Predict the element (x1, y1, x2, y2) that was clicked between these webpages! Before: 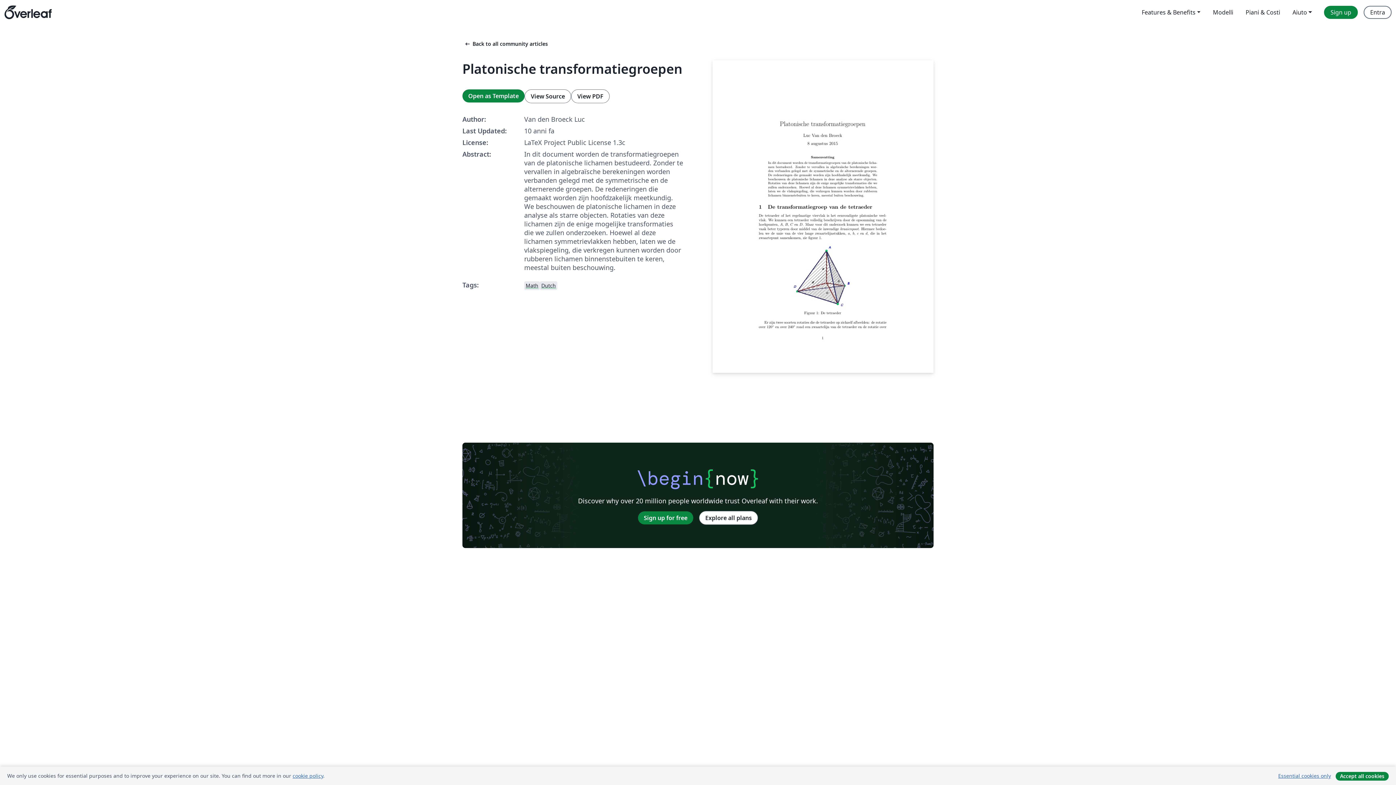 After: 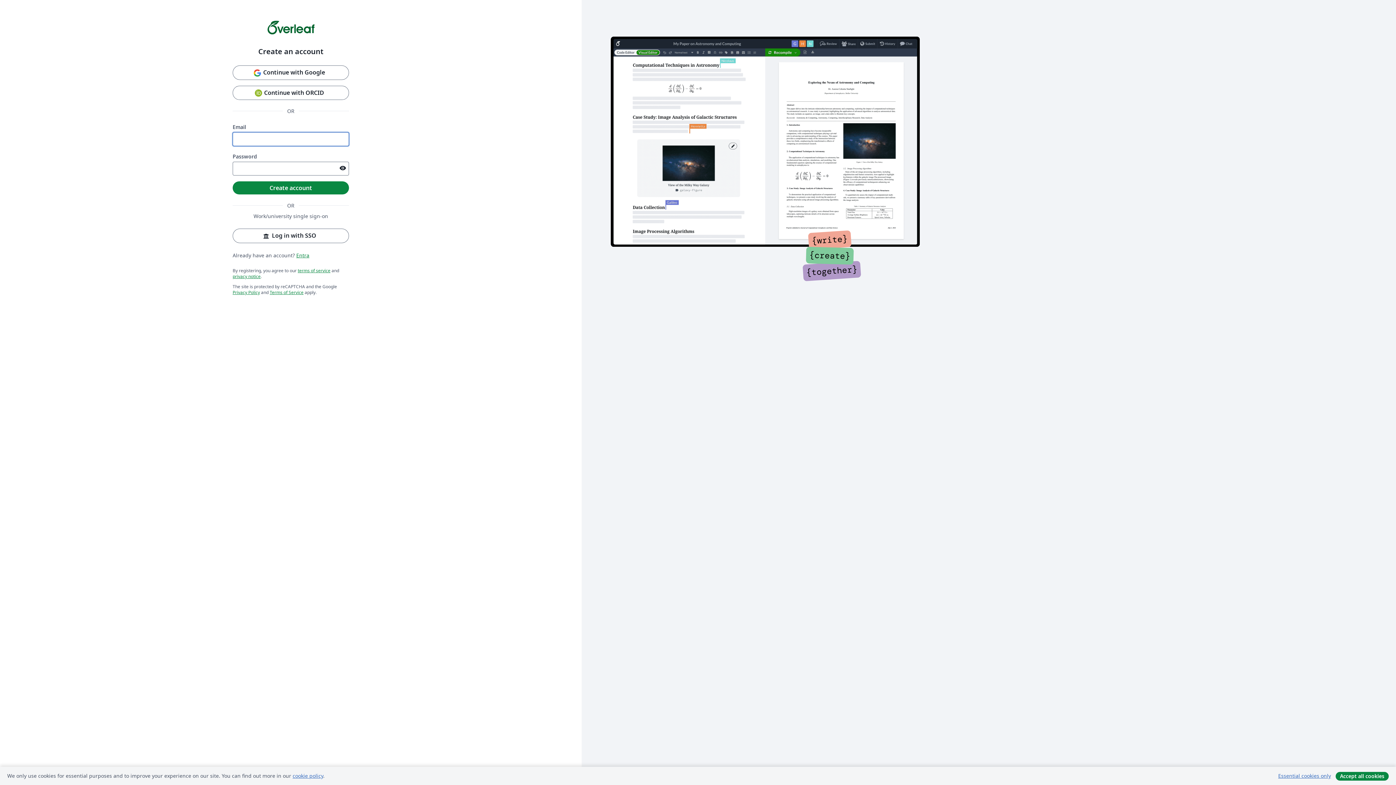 Action: bbox: (1324, 5, 1358, 18) label: Sign up